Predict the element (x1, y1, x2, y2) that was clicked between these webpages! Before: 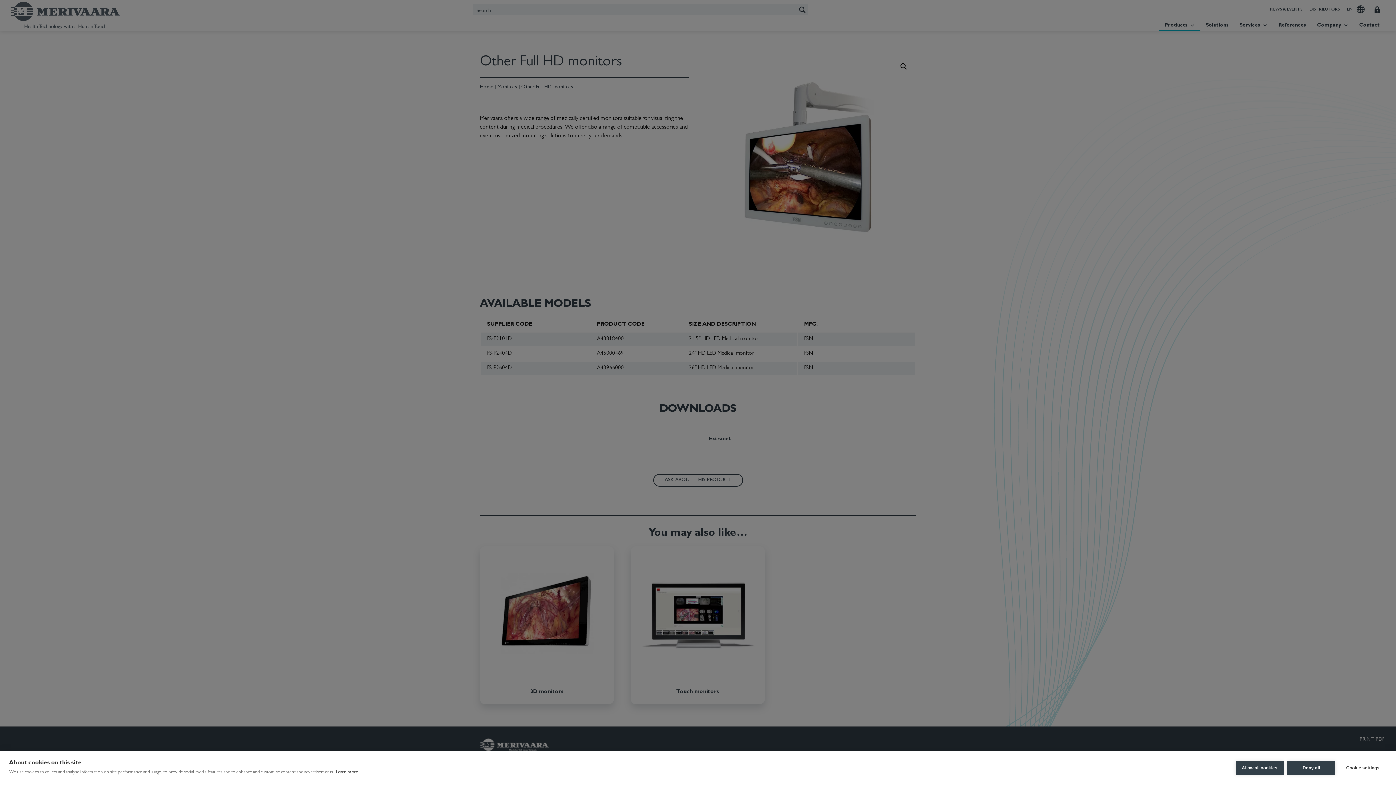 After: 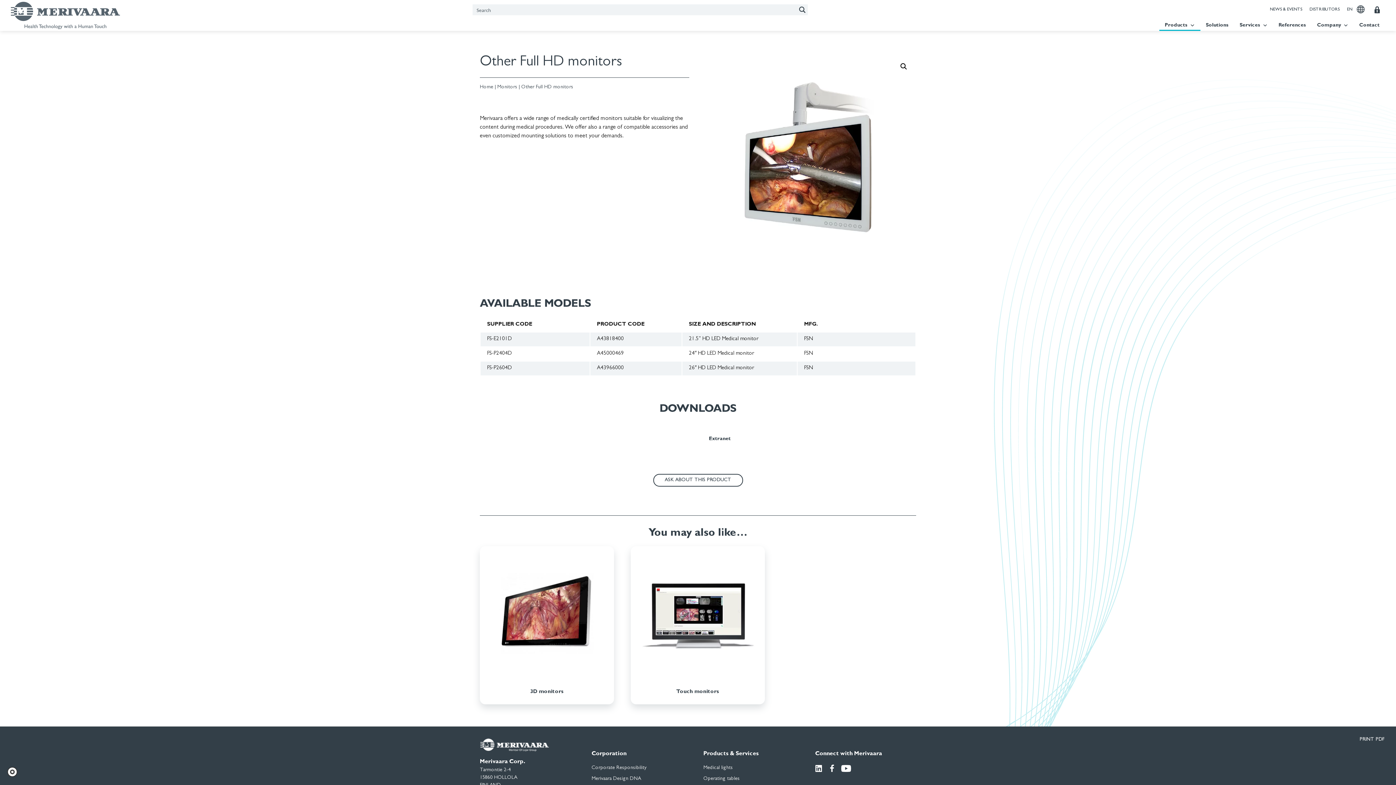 Action: bbox: (1236, 761, 1284, 775) label: Allow all cookies